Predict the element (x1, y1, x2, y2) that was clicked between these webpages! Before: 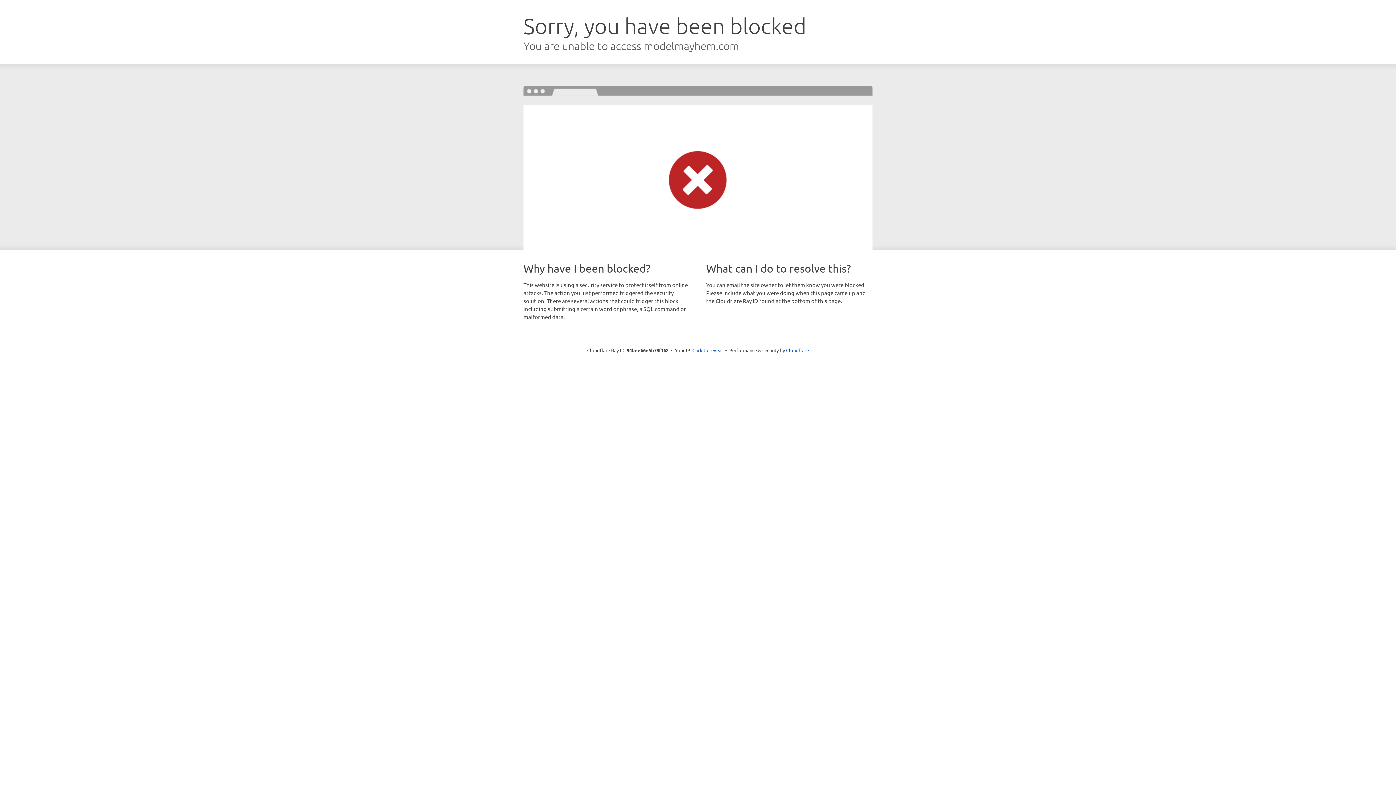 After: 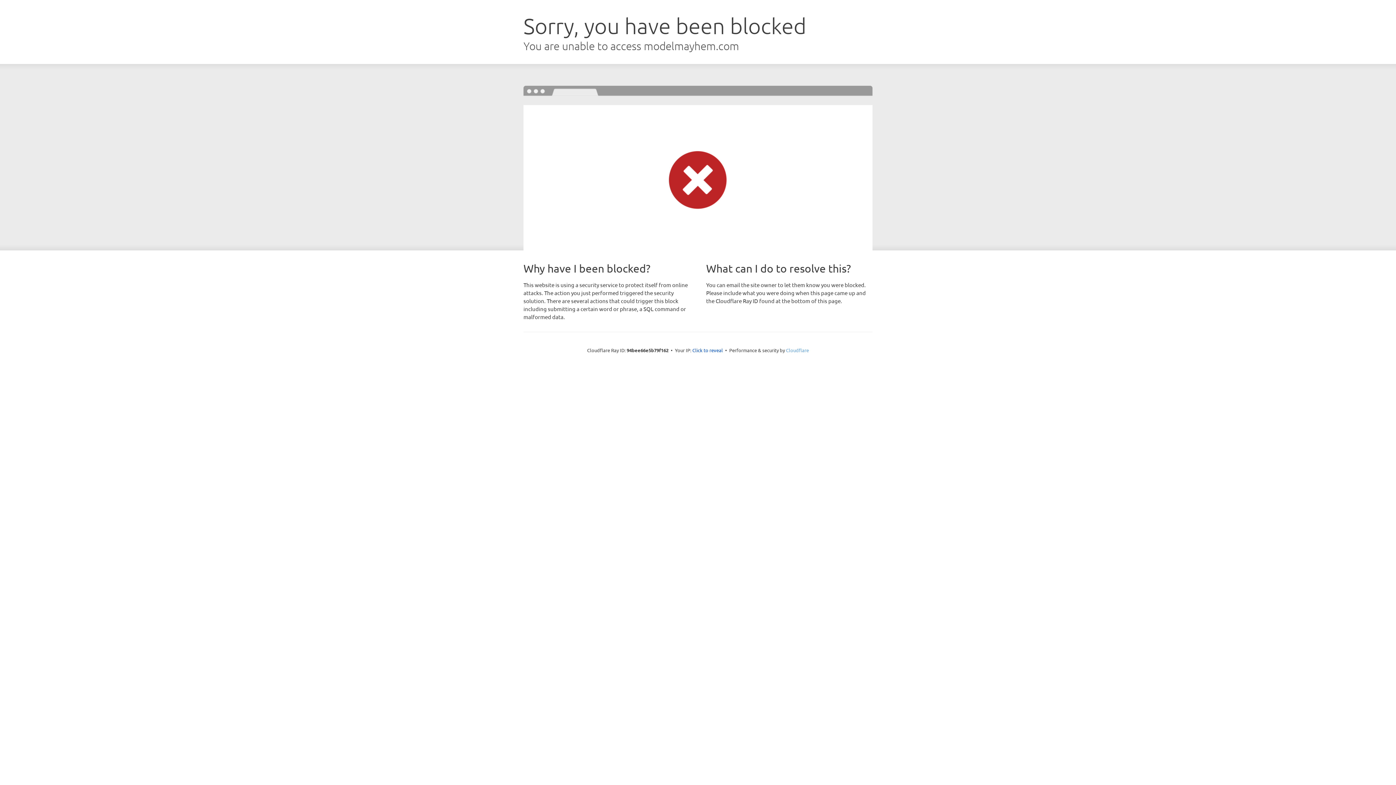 Action: bbox: (786, 347, 809, 353) label: Cloudflare